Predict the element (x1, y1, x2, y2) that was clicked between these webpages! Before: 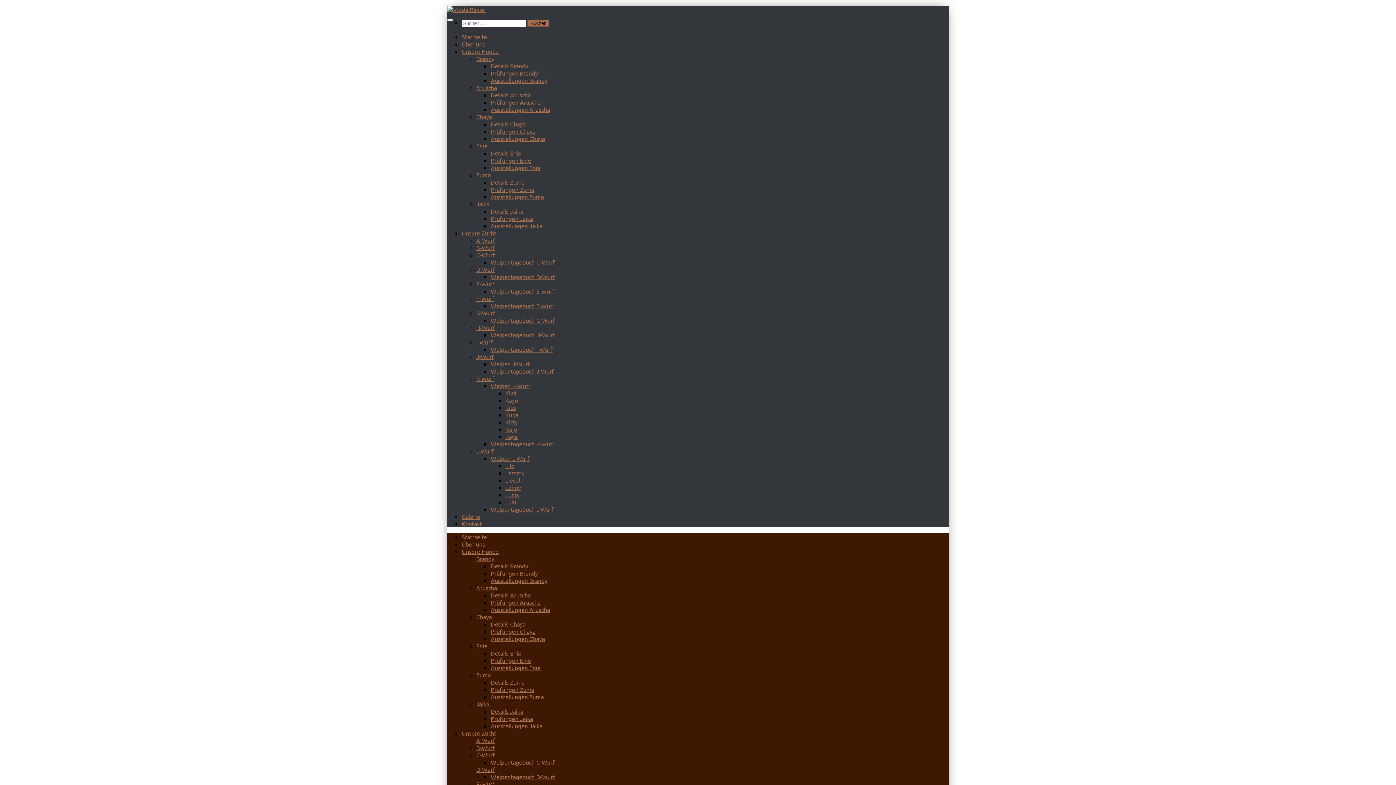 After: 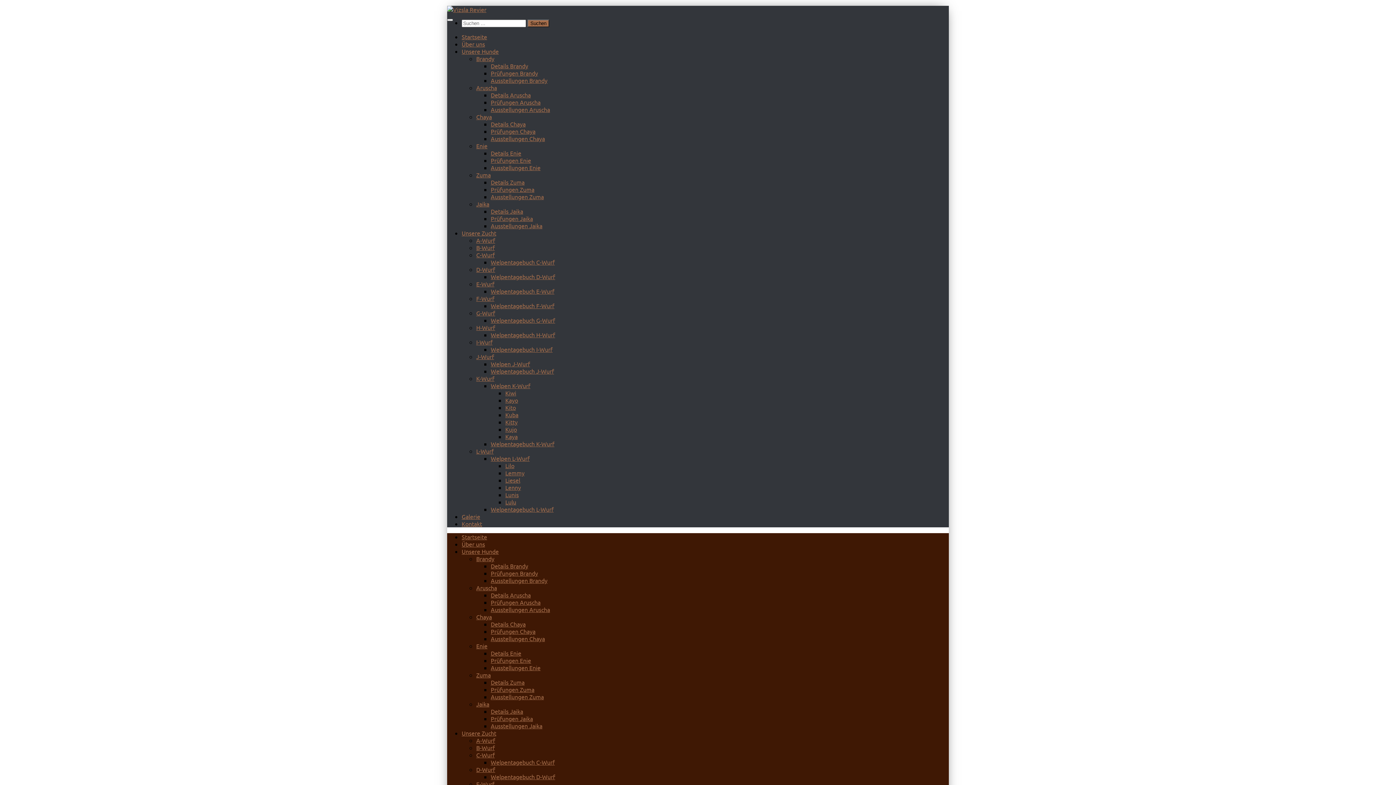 Action: bbox: (490, 367, 554, 374) label: Welpentagebuch J-Wurf